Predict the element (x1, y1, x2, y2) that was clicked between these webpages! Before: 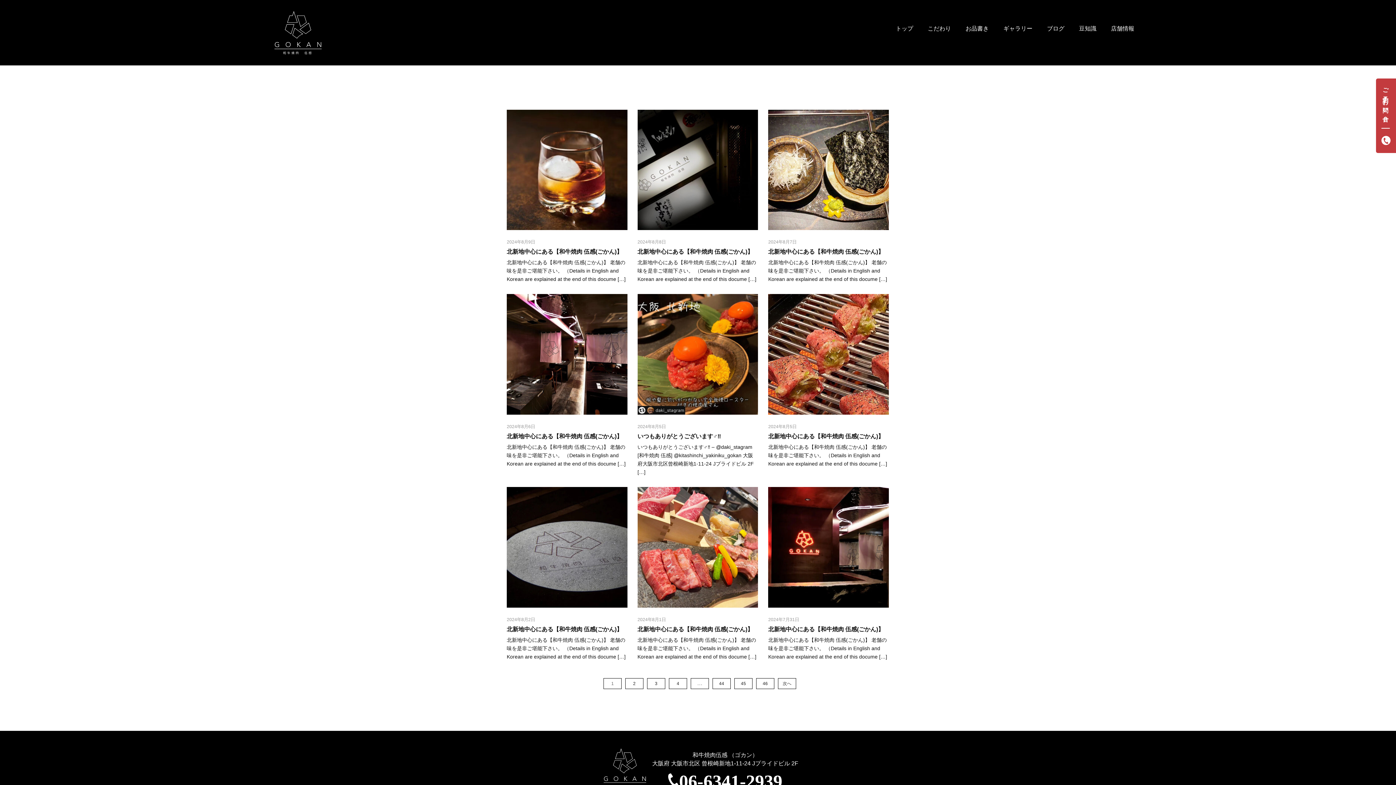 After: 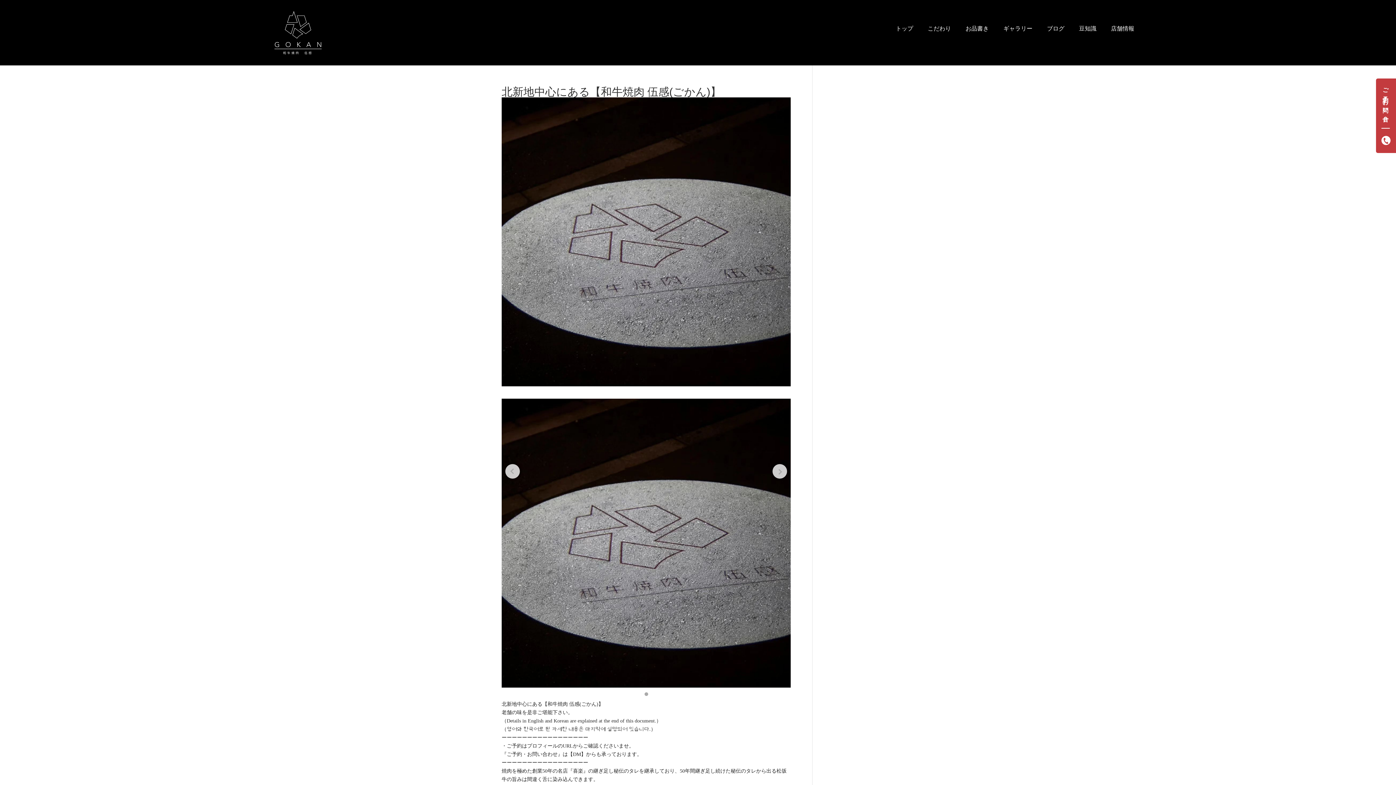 Action: label: 北新地中心にある【和牛焼肉 伍感(ごかん)】 bbox: (506, 624, 627, 634)